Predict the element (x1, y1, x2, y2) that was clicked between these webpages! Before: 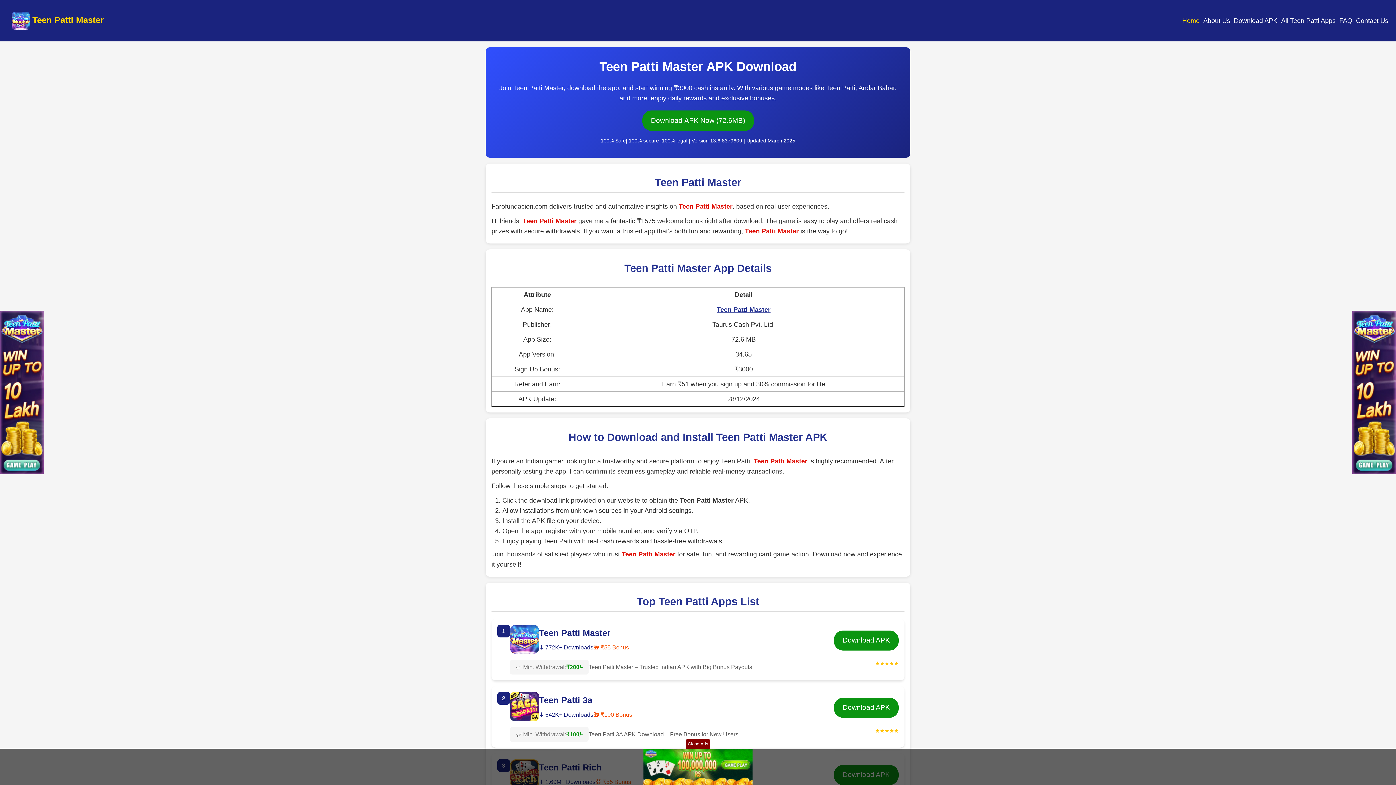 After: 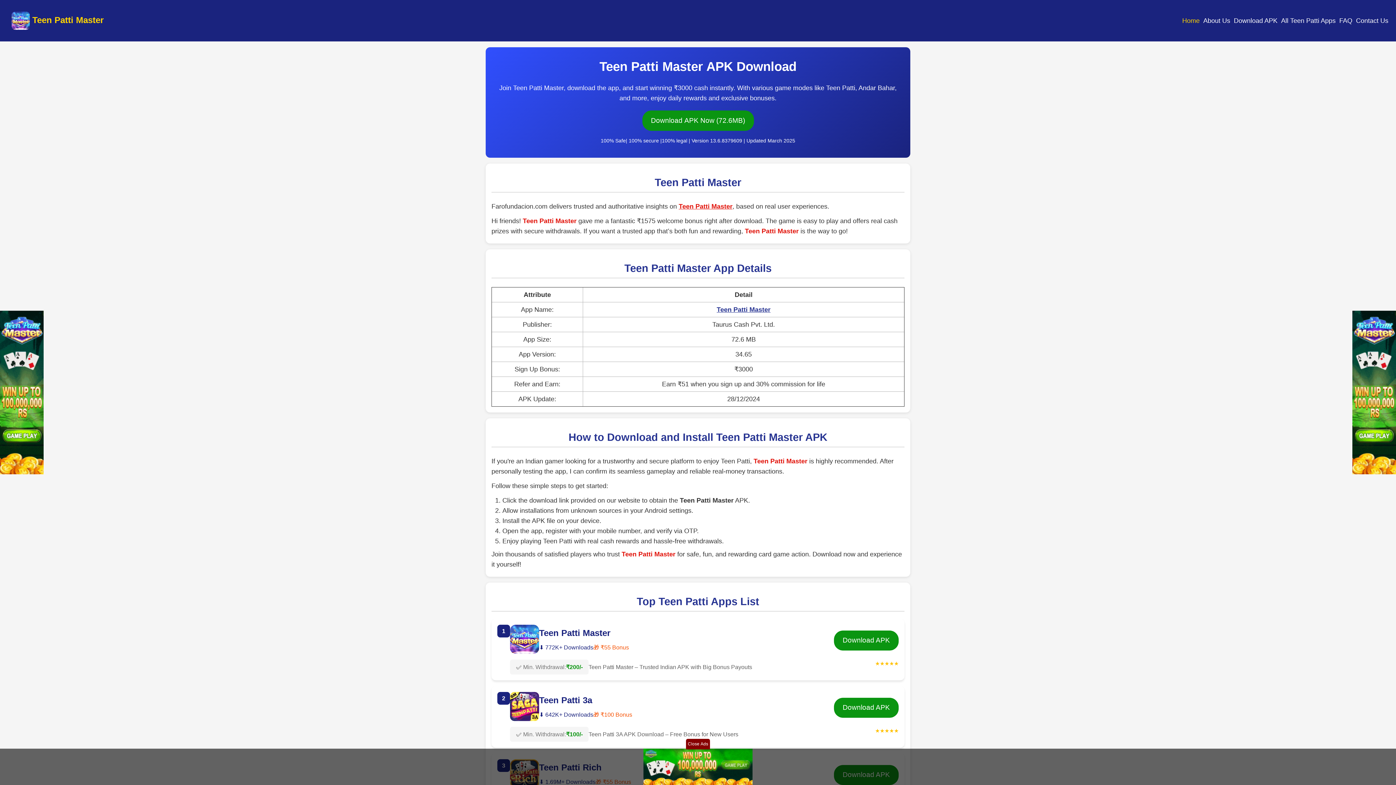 Action: label:  Teen Patti Master bbox: (5, 5, 109, 35)